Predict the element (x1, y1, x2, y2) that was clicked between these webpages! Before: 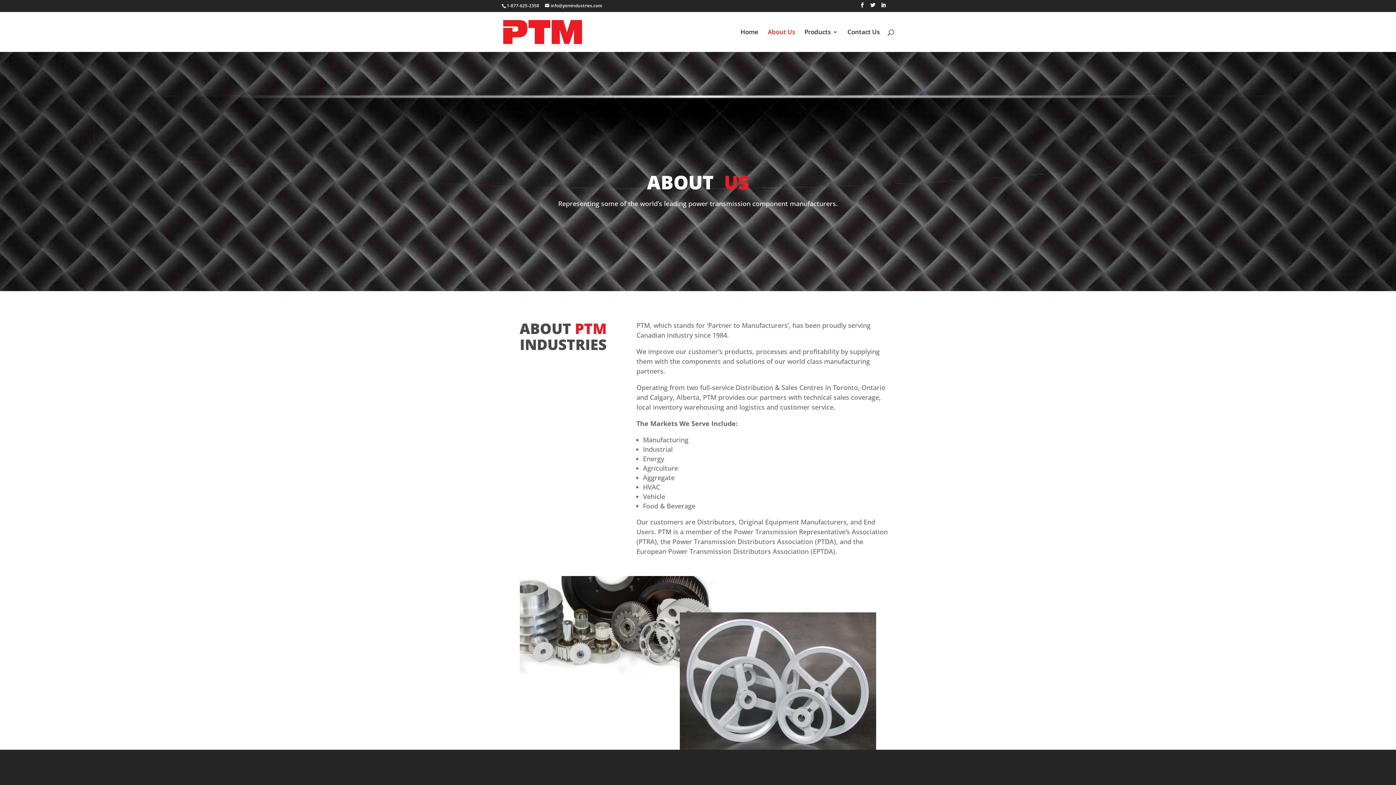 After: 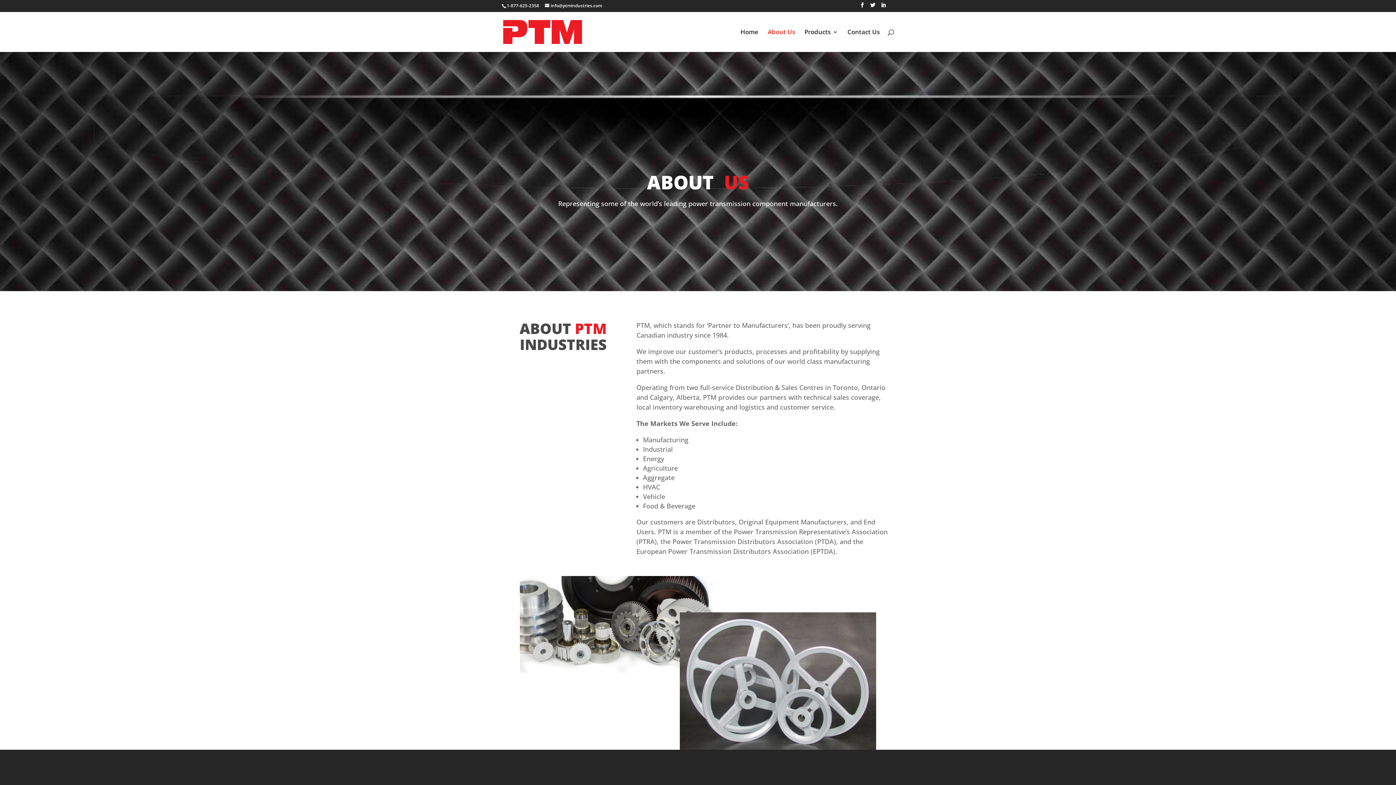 Action: label: About Us bbox: (768, 29, 795, 51)